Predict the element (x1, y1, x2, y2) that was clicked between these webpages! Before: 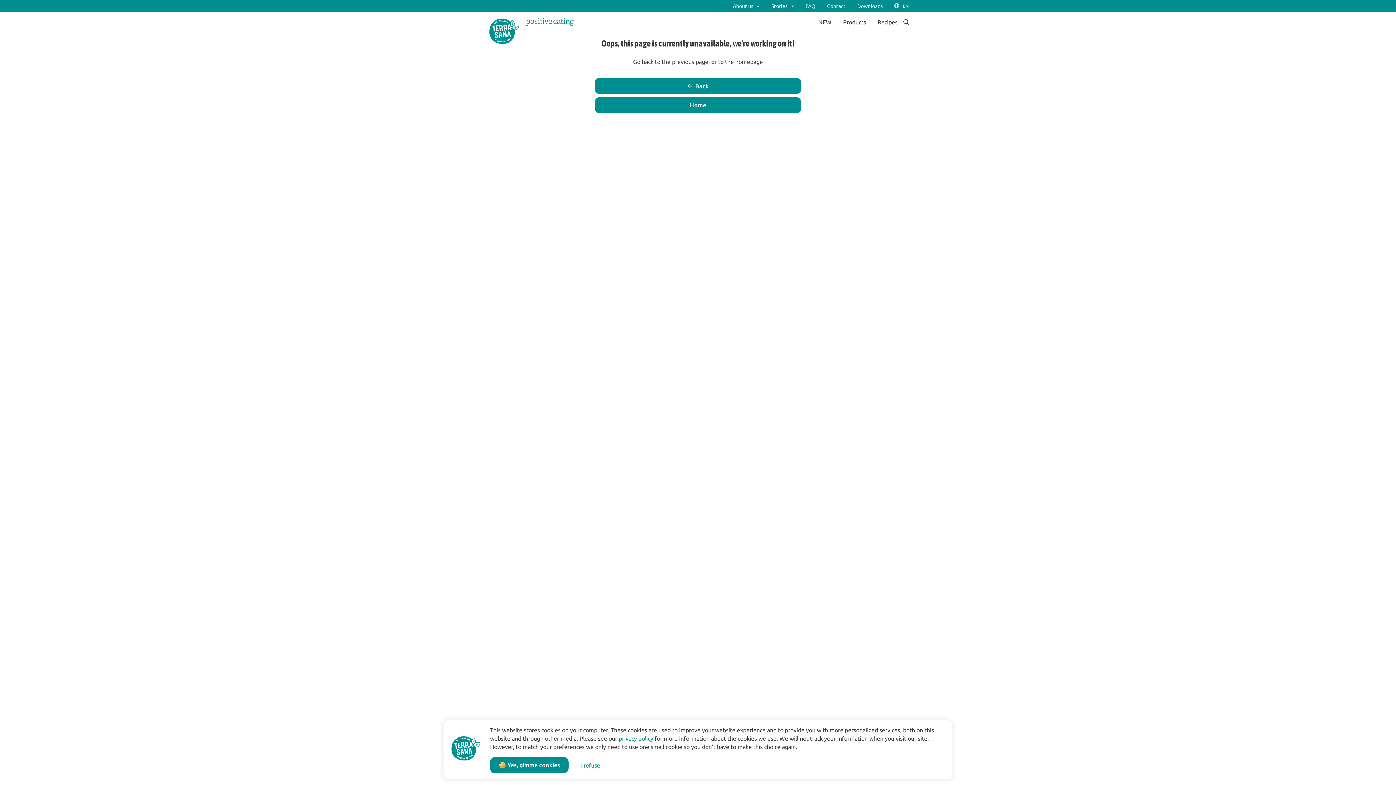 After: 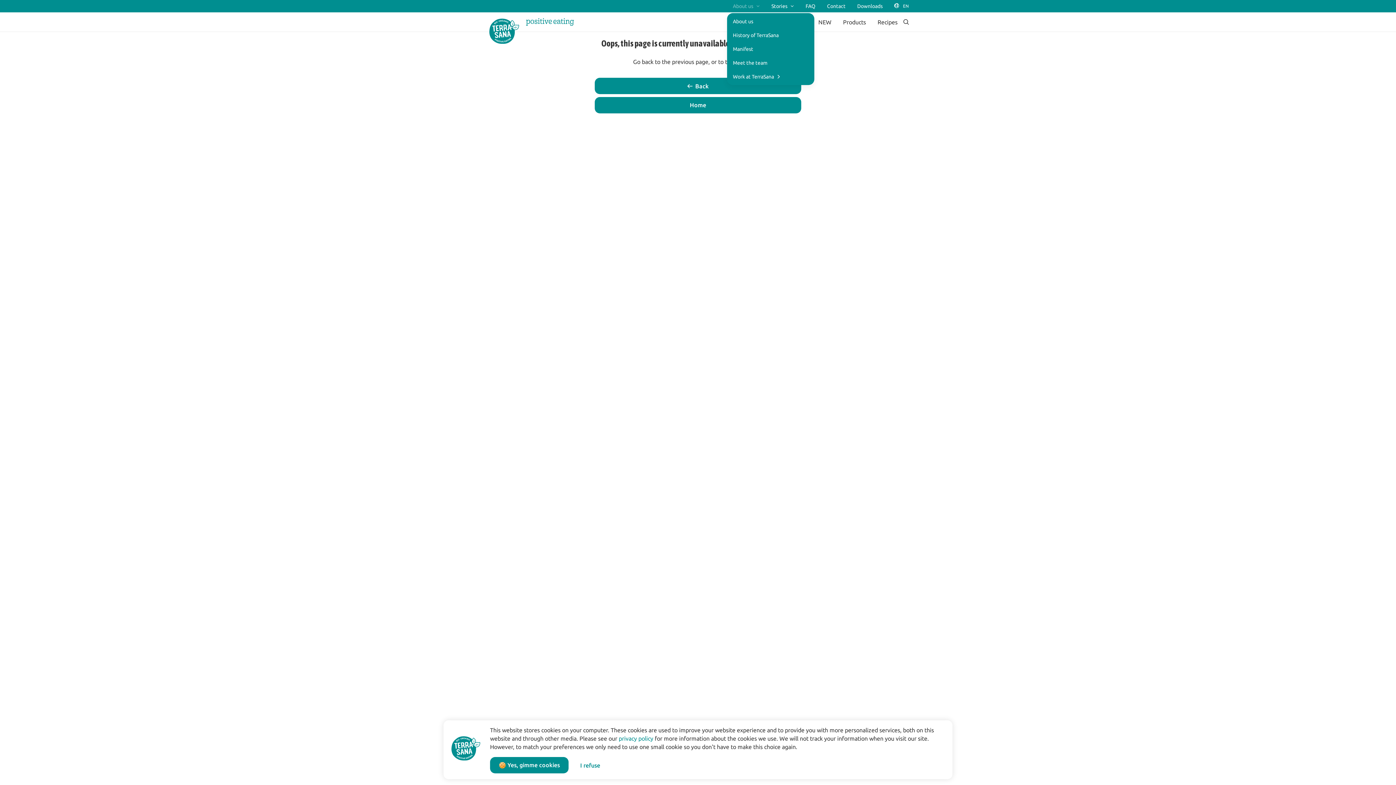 Action: label: About us bbox: (733, 3, 760, 8)